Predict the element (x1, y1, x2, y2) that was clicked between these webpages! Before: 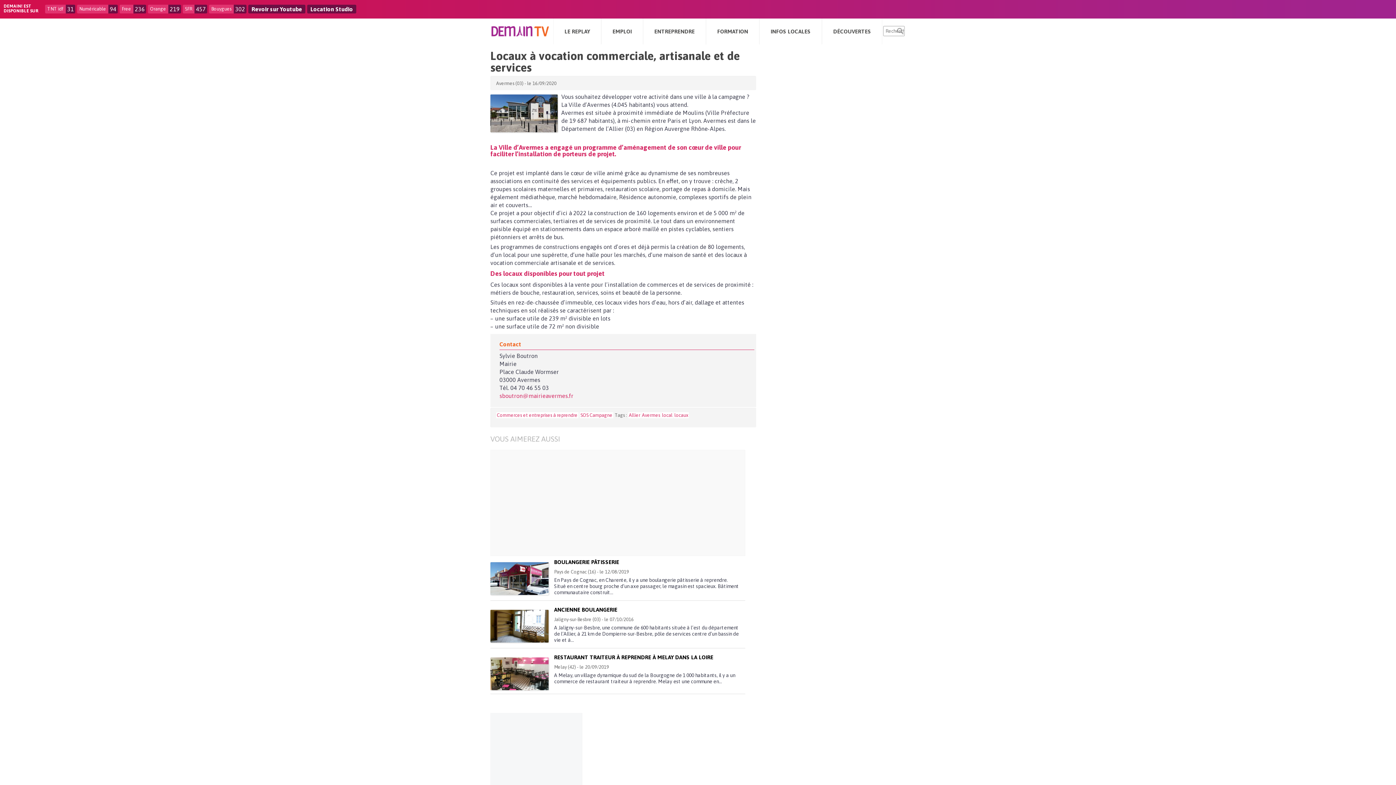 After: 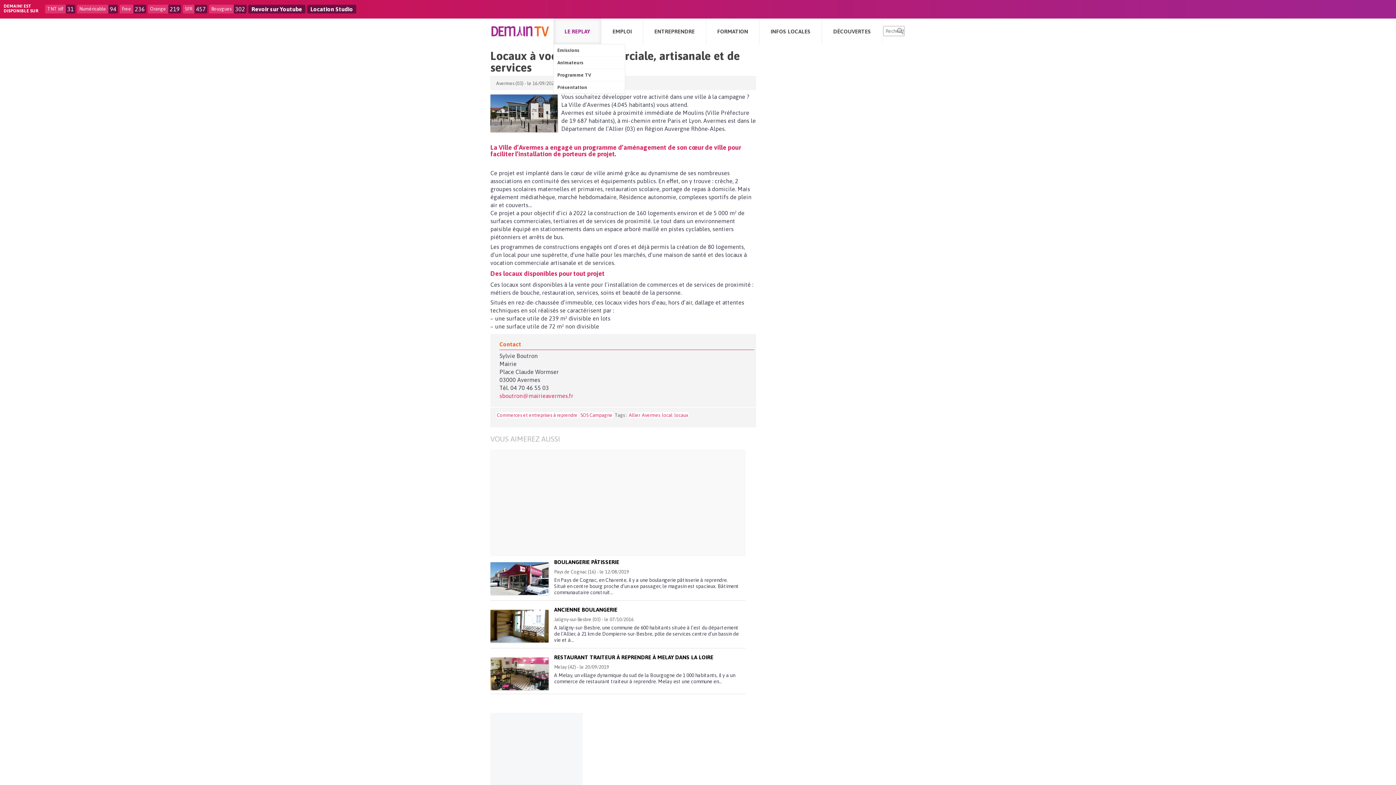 Action: bbox: (553, 18, 601, 44) label: LE REPLAY